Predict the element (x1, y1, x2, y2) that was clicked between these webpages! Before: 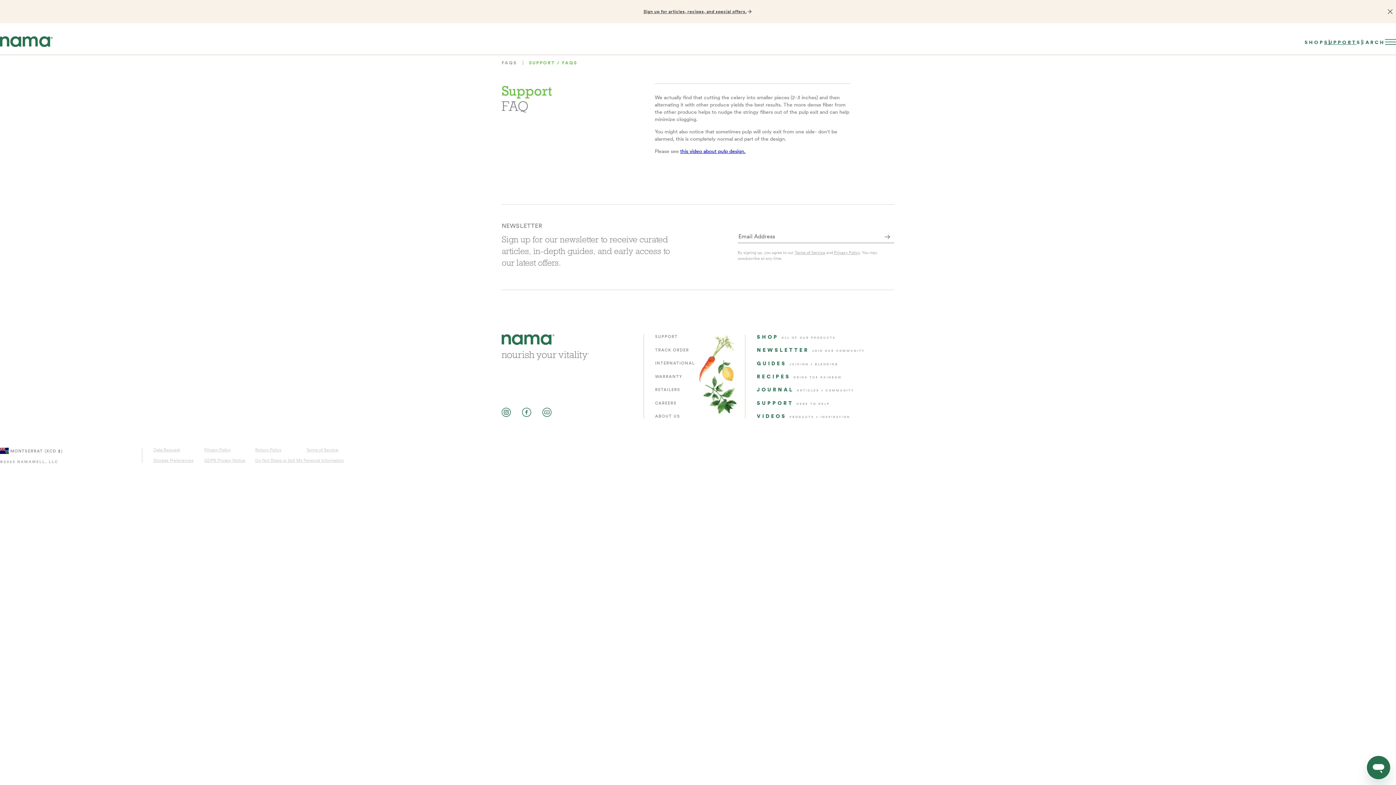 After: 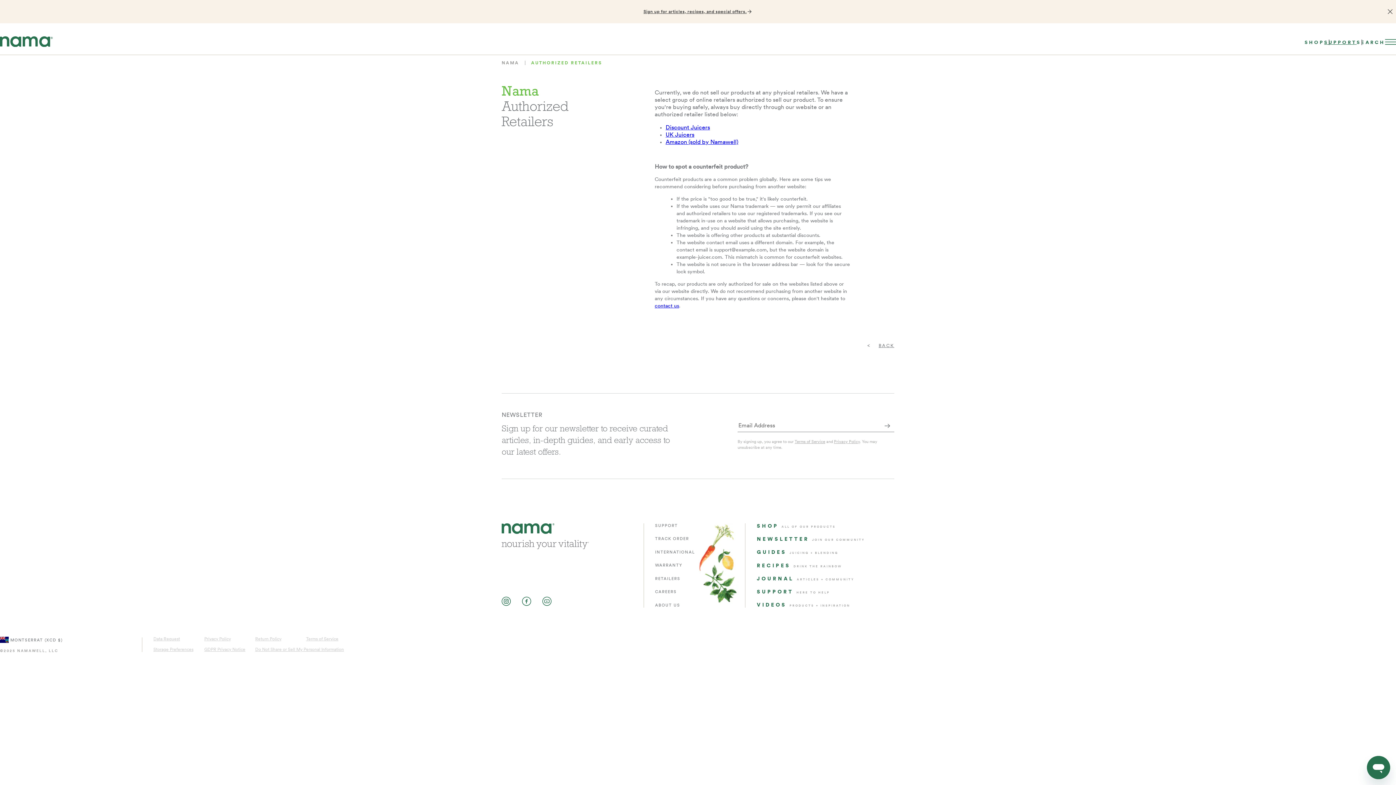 Action: bbox: (655, 387, 680, 392) label: RETAILERS